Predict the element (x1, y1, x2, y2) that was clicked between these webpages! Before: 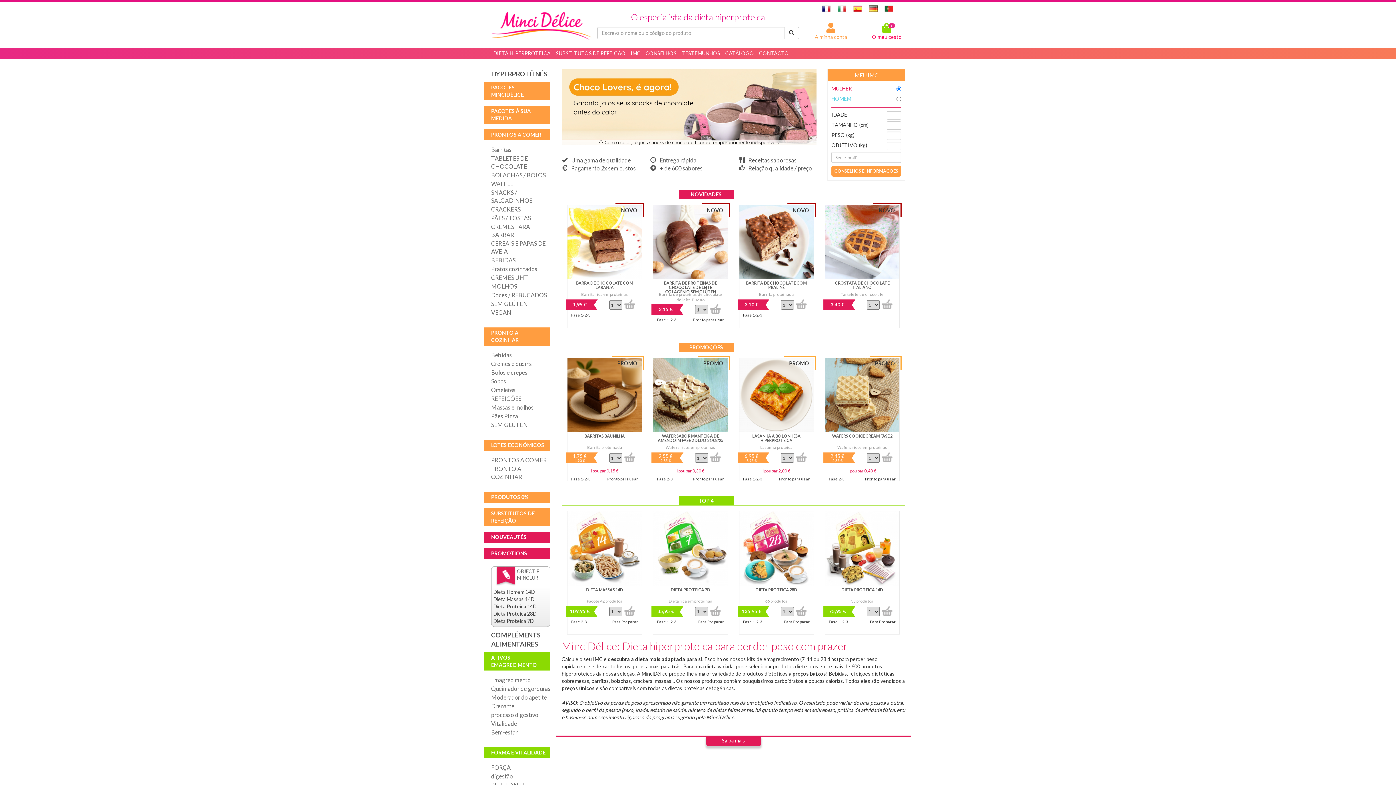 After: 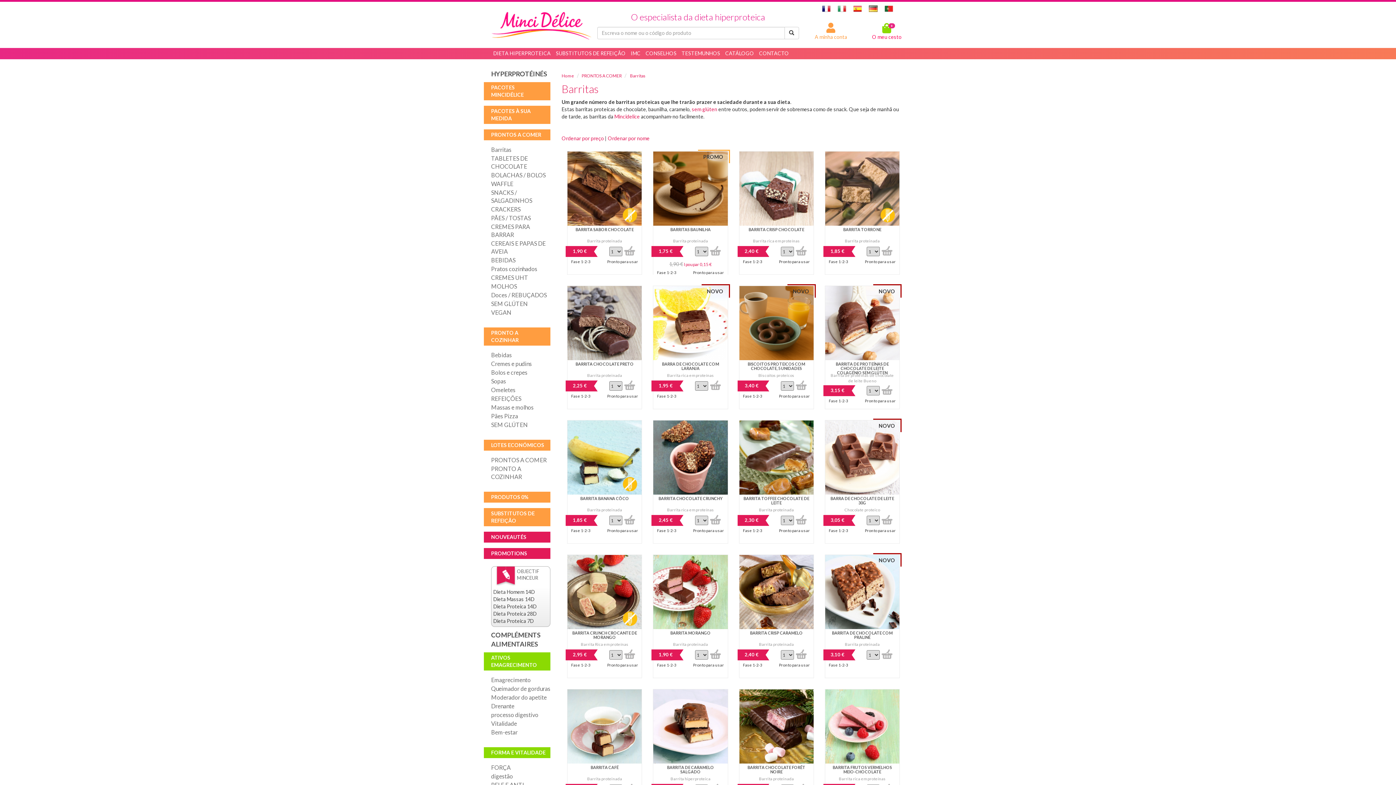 Action: bbox: (561, 69, 816, 145)